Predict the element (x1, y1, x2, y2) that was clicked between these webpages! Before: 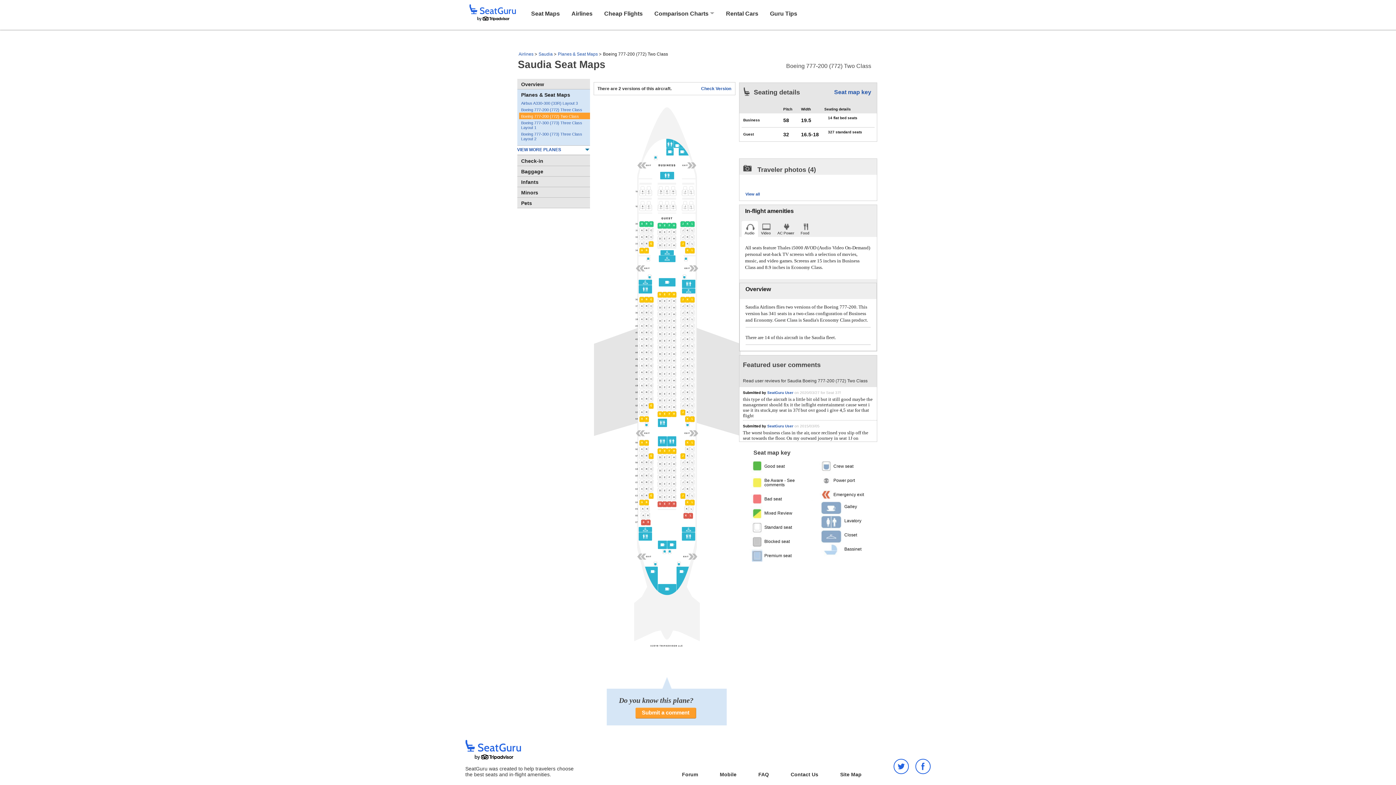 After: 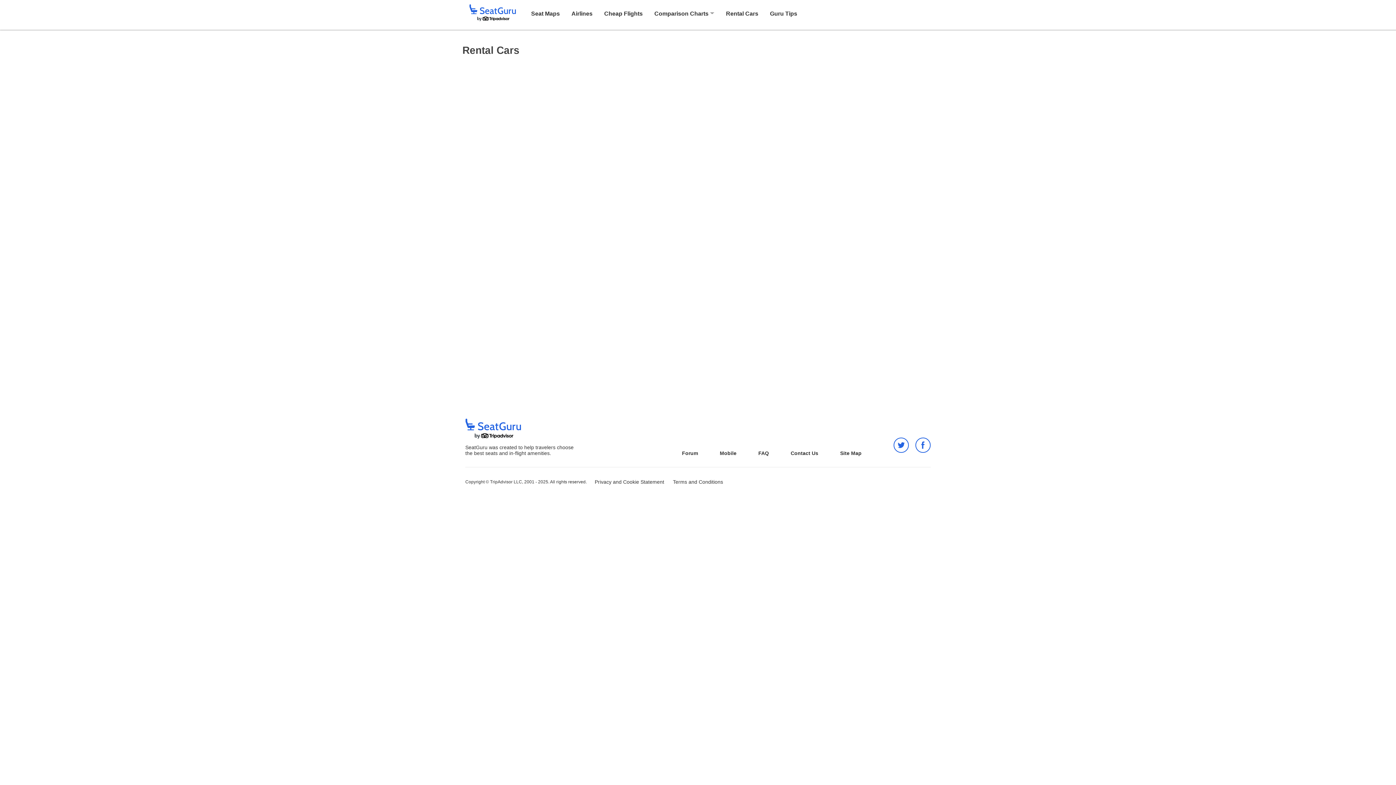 Action: label: Rental Cars bbox: (726, 10, 758, 16)